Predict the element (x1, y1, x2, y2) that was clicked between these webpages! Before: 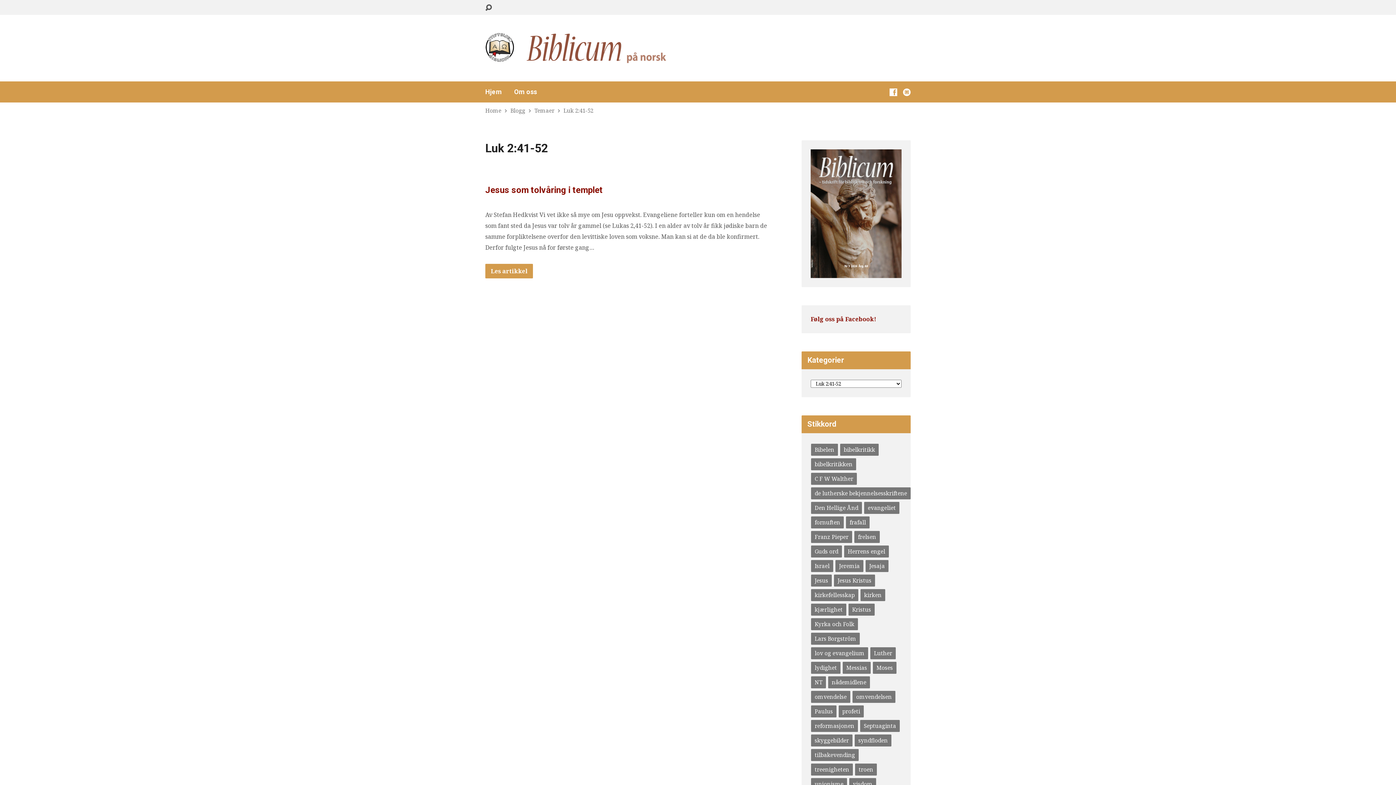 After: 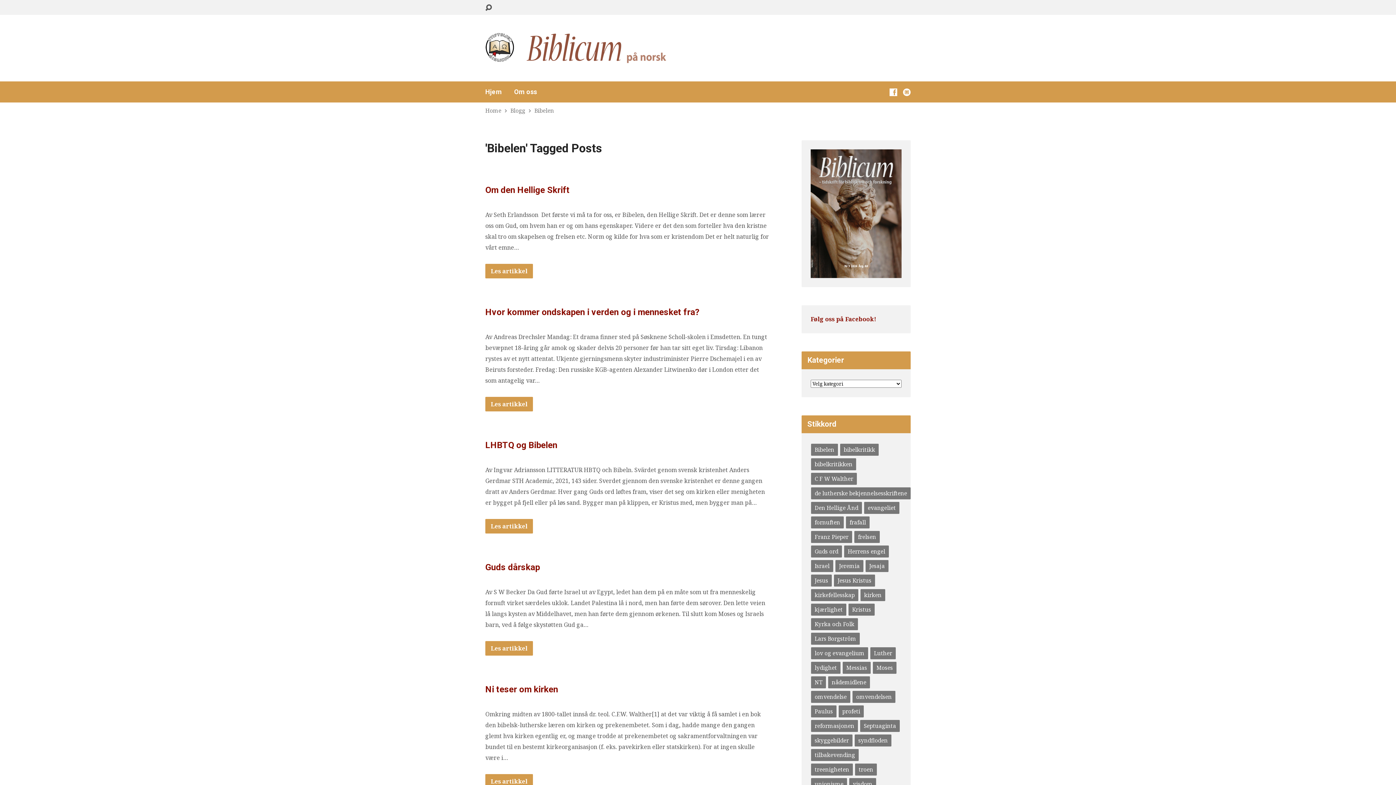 Action: label: Bibelen (12 elementer) bbox: (811, 444, 838, 456)